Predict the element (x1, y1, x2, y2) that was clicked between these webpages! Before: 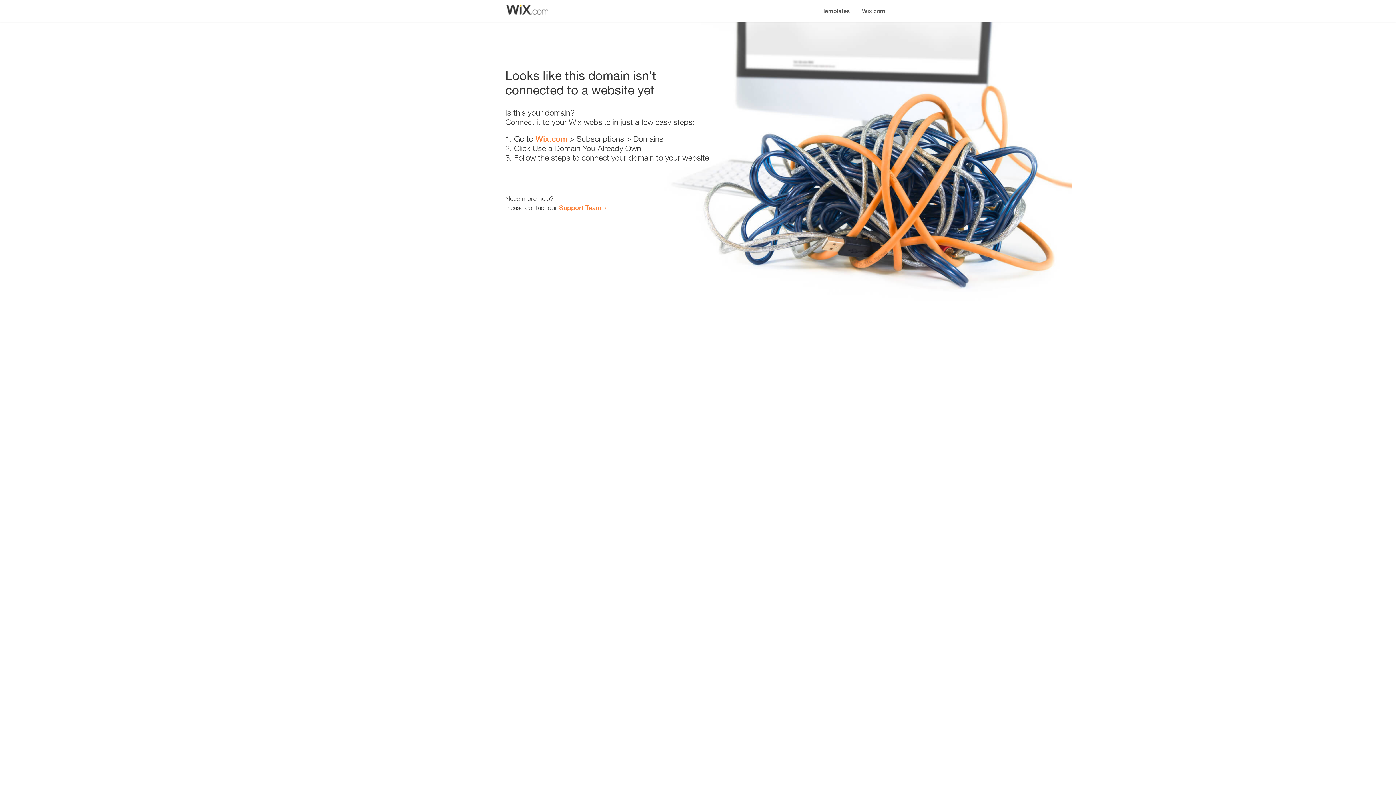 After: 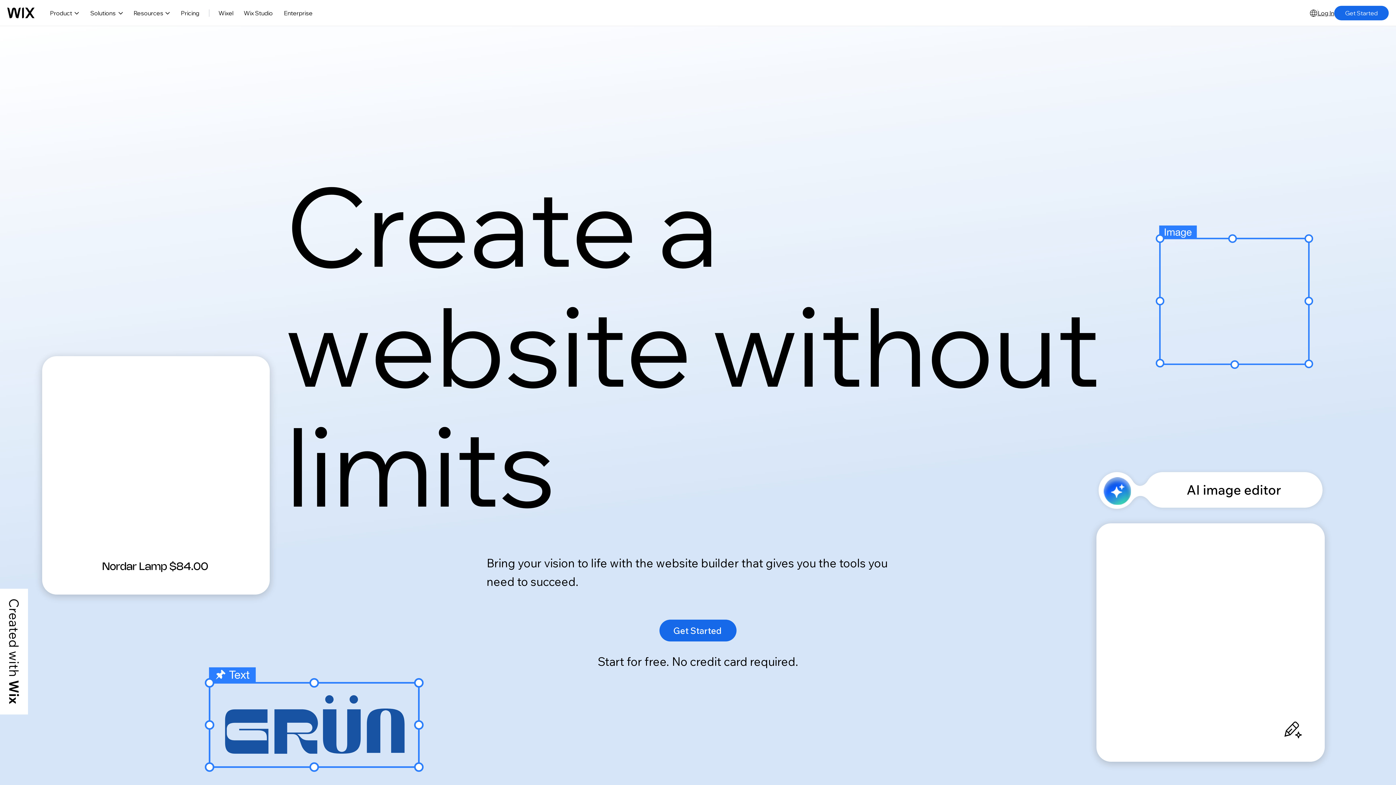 Action: bbox: (535, 134, 567, 143) label: Wix.com